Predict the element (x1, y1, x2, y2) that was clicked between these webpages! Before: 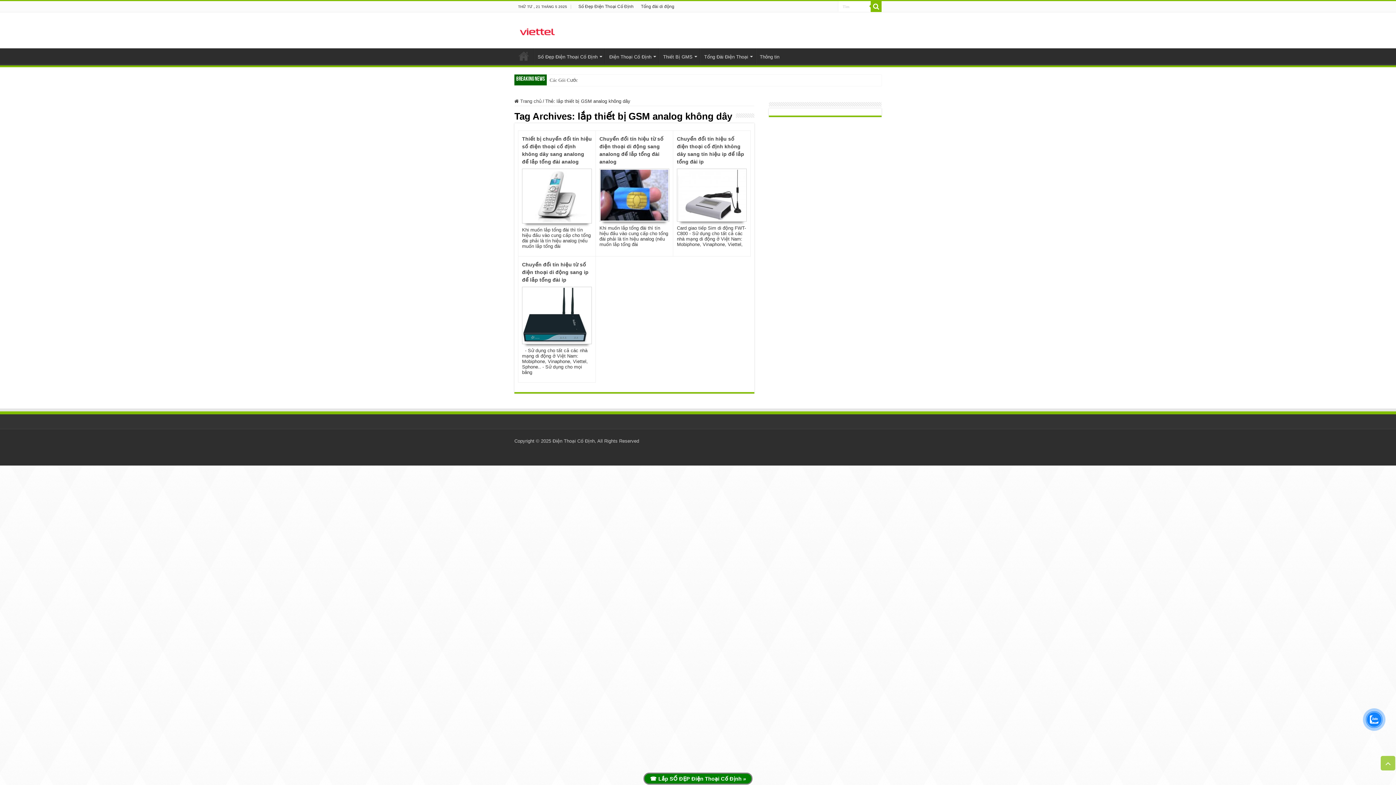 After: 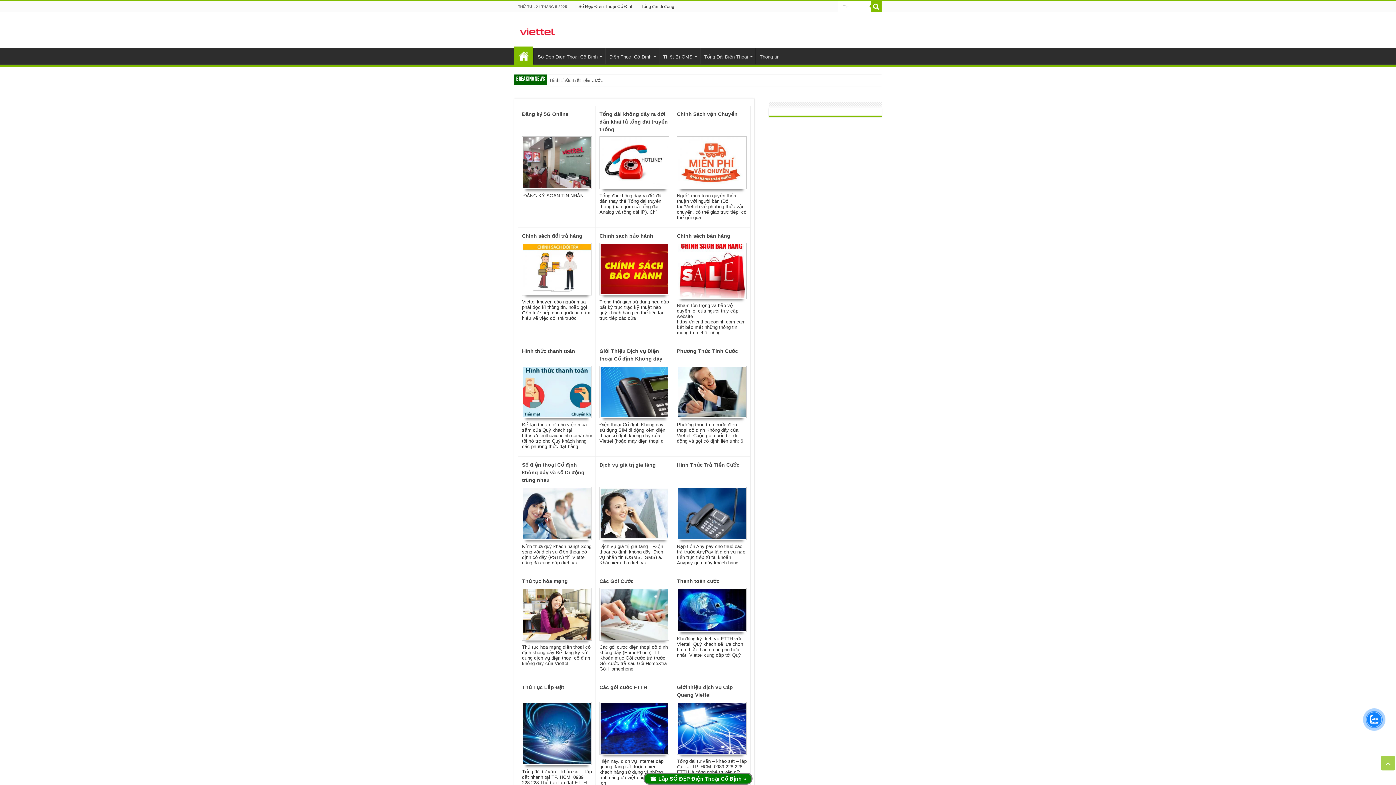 Action: bbox: (514, 98, 541, 104) label:  Trang chủ